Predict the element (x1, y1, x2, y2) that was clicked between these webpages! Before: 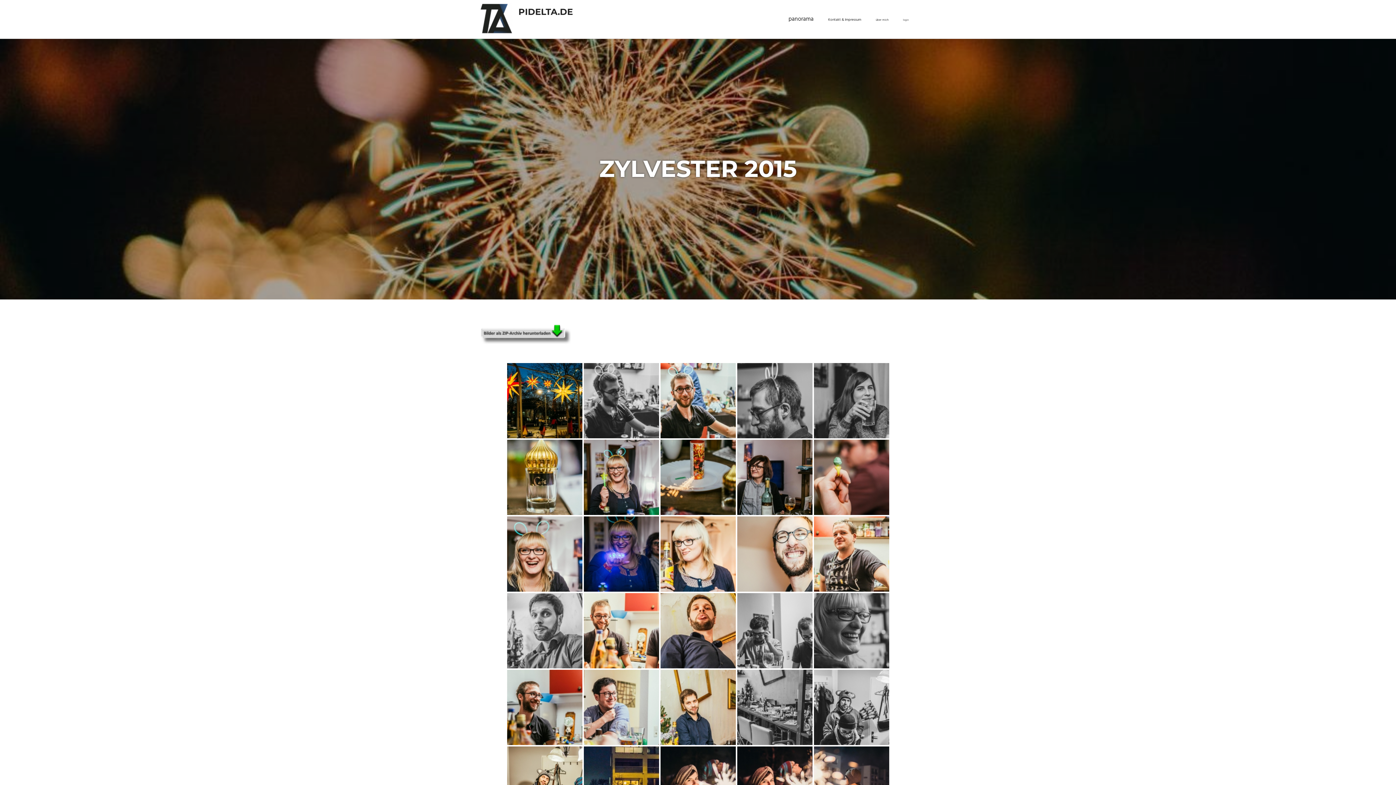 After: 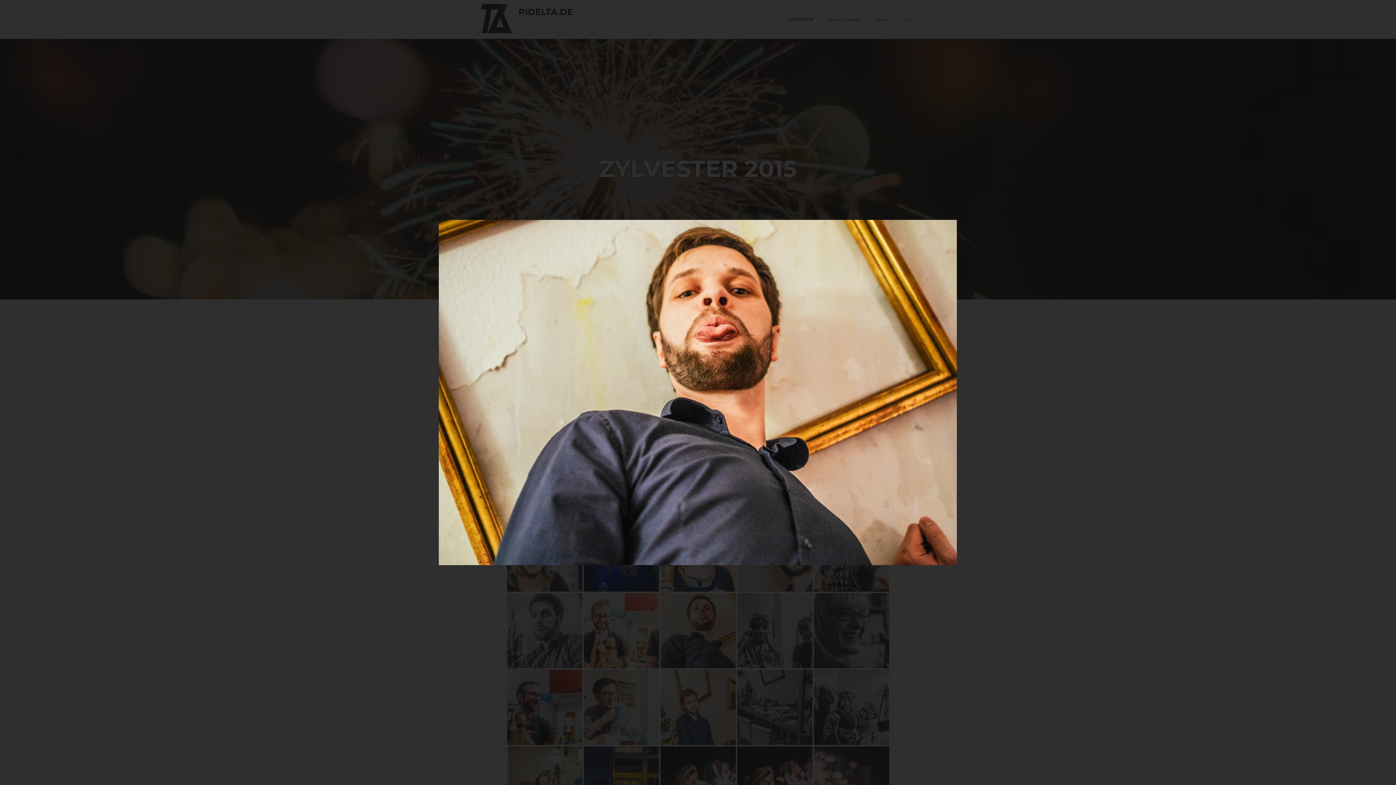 Action: bbox: (660, 593, 735, 668)